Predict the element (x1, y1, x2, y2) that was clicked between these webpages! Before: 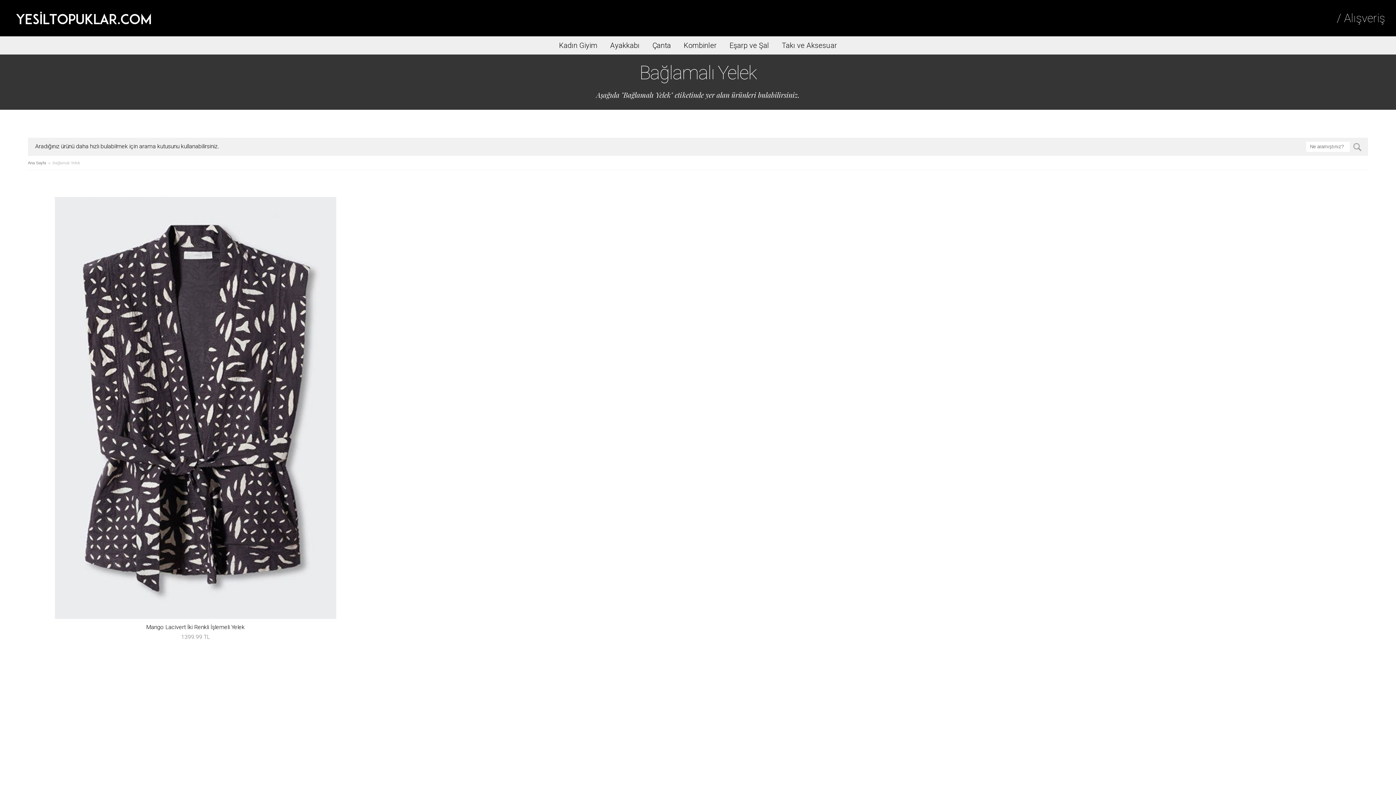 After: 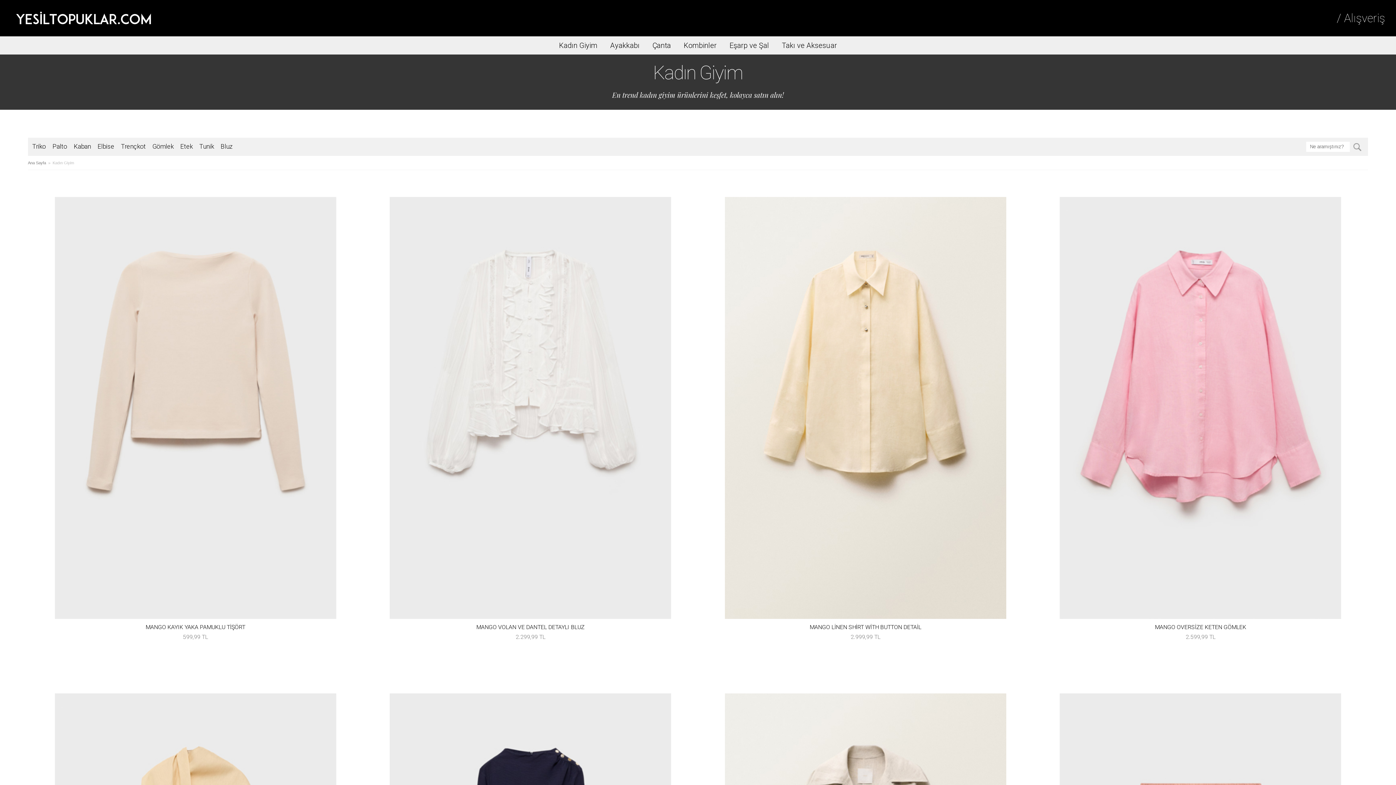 Action: bbox: (553, 41, 603, 49) label: Kadın Giyim